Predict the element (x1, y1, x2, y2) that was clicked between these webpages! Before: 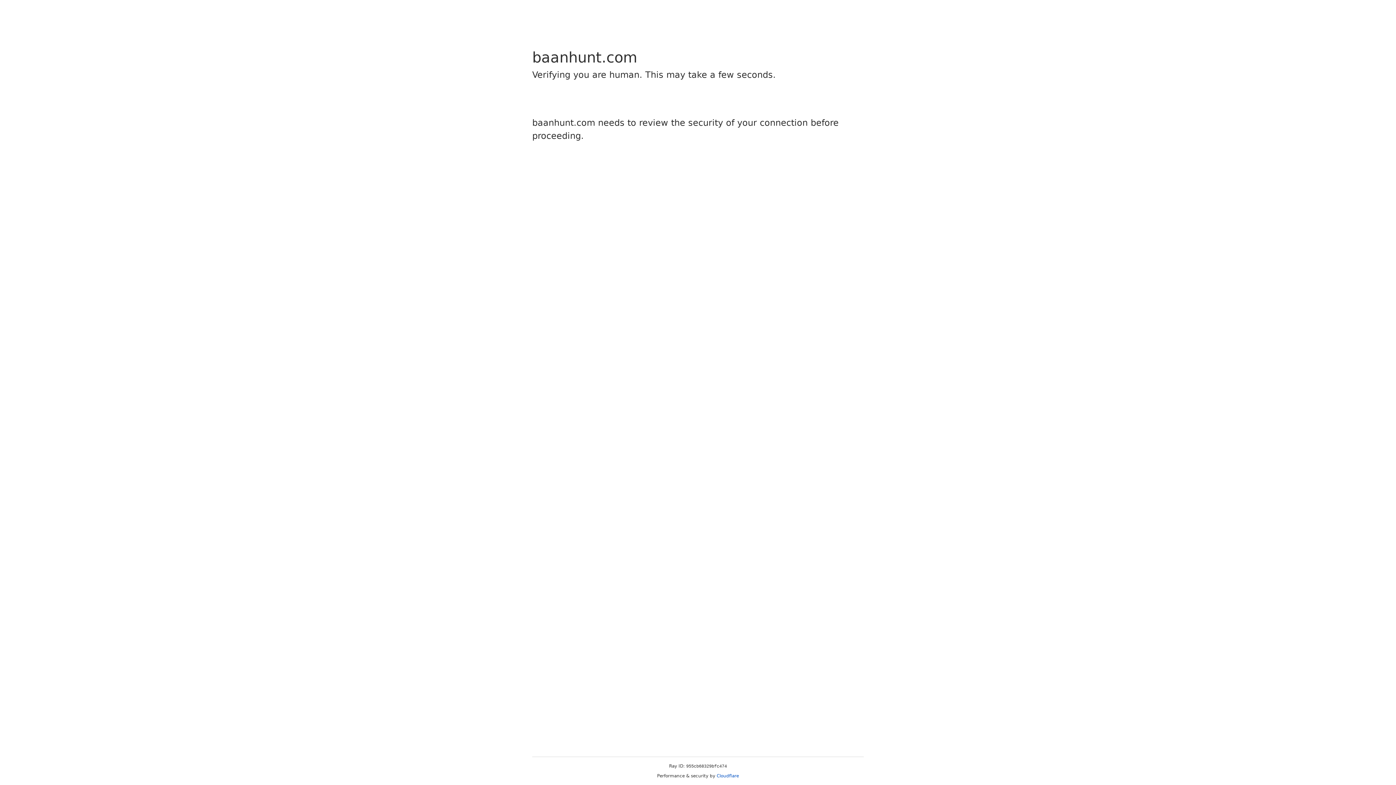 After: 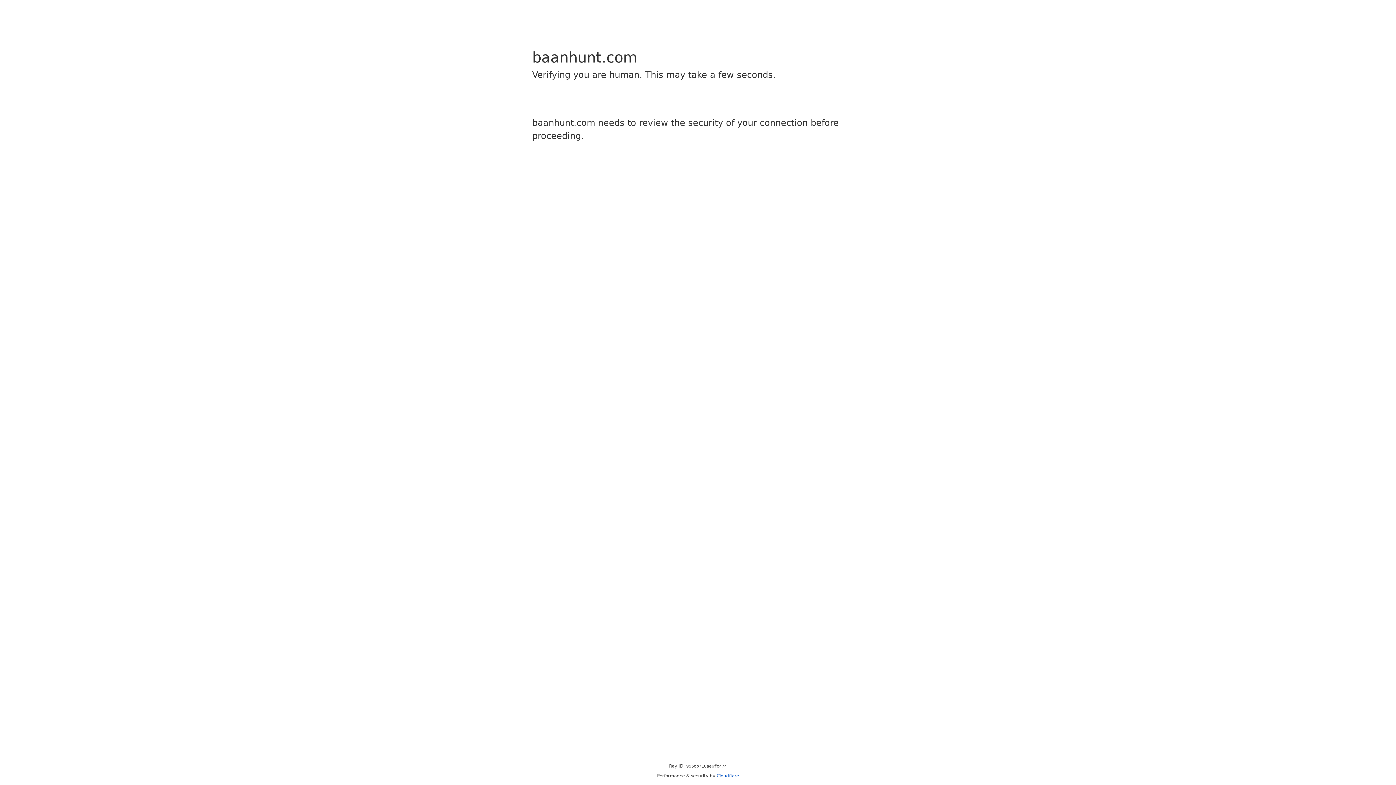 Action: label: Cloudflare bbox: (716, 773, 739, 778)